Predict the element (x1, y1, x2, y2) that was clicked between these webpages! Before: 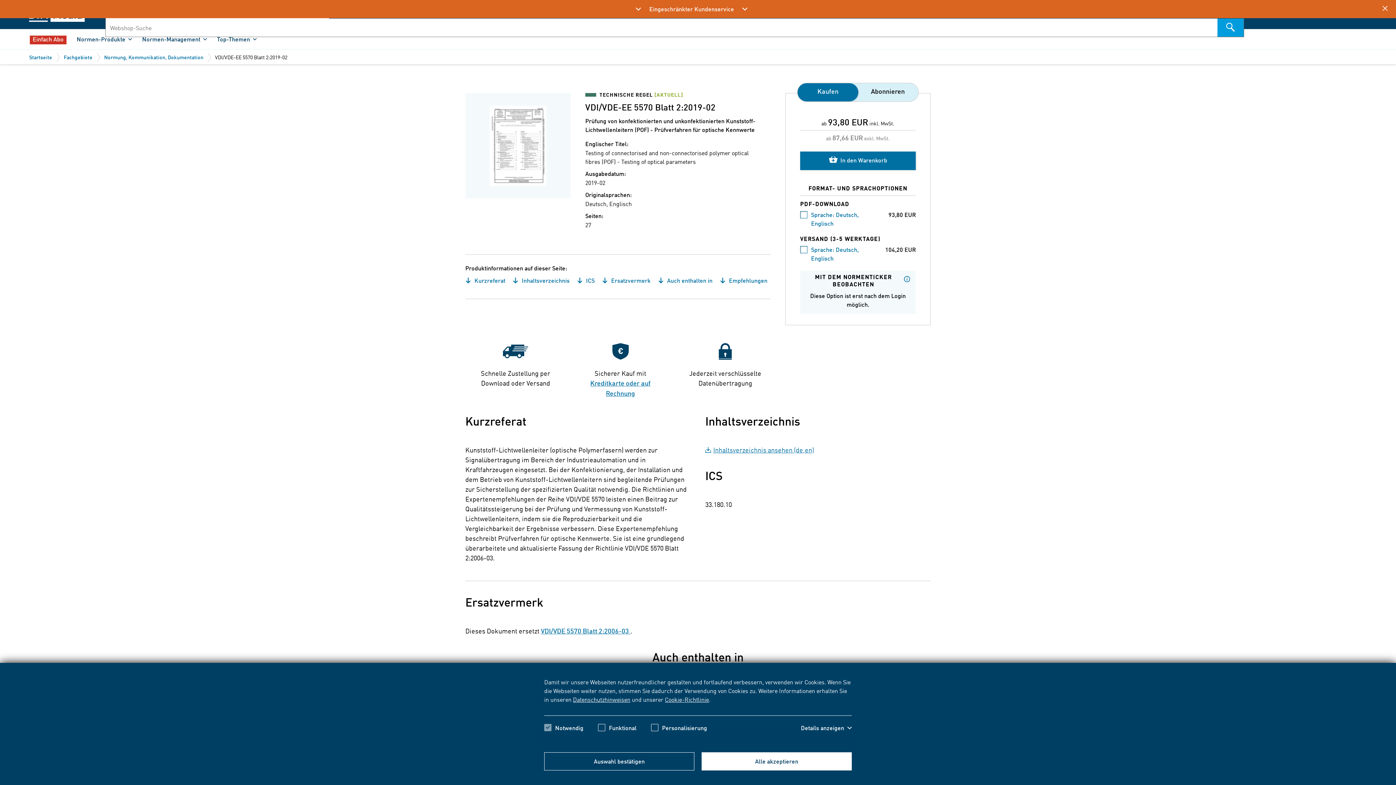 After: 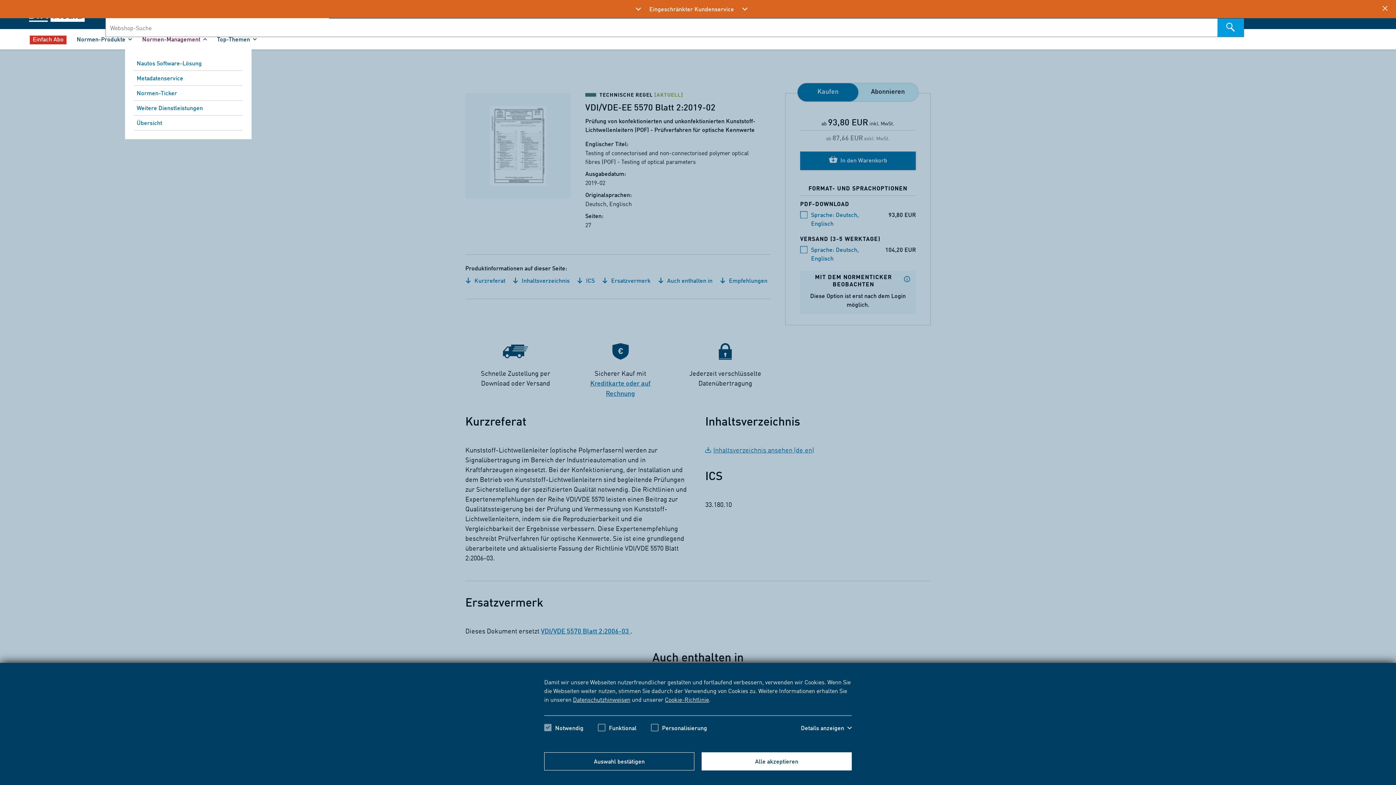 Action: bbox: (142, 34, 206, 43) label: Normen-Management 